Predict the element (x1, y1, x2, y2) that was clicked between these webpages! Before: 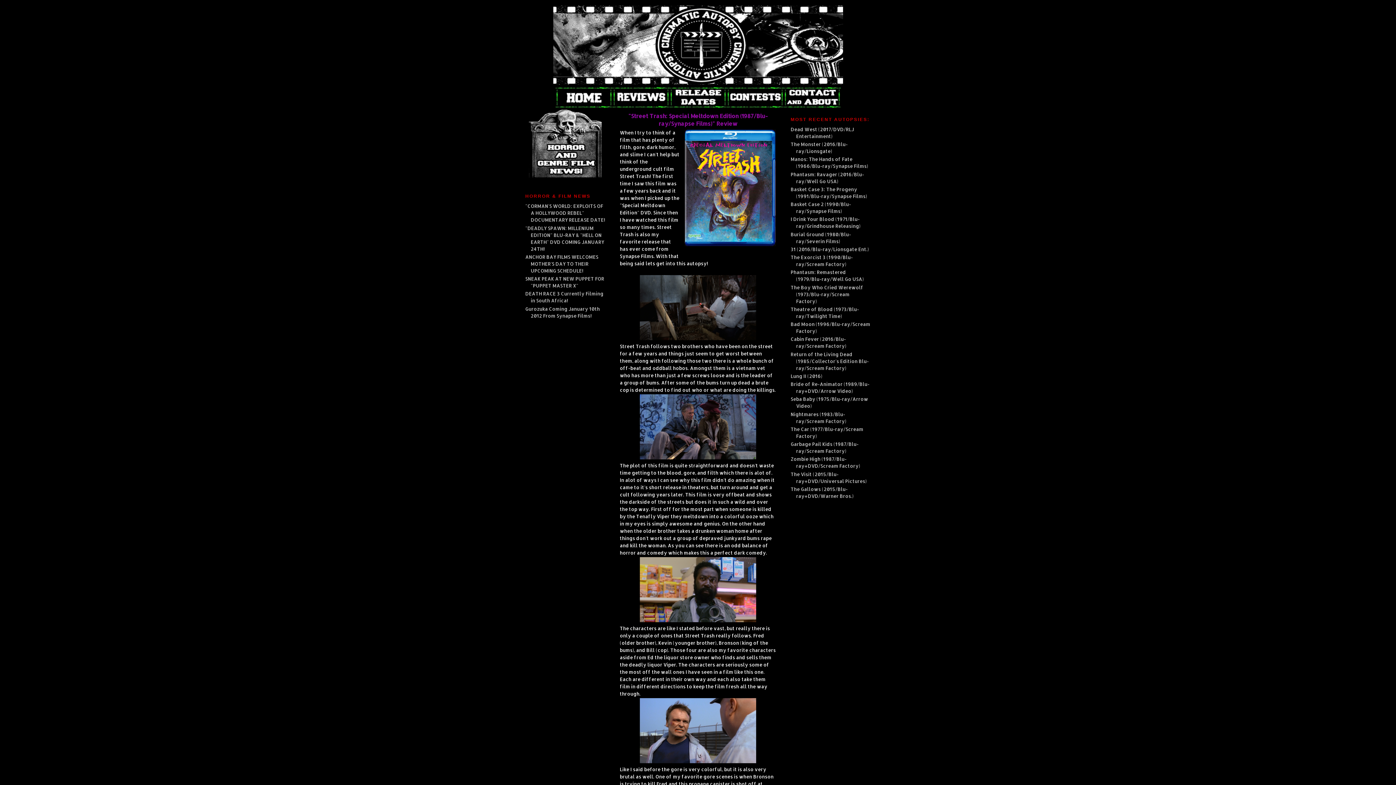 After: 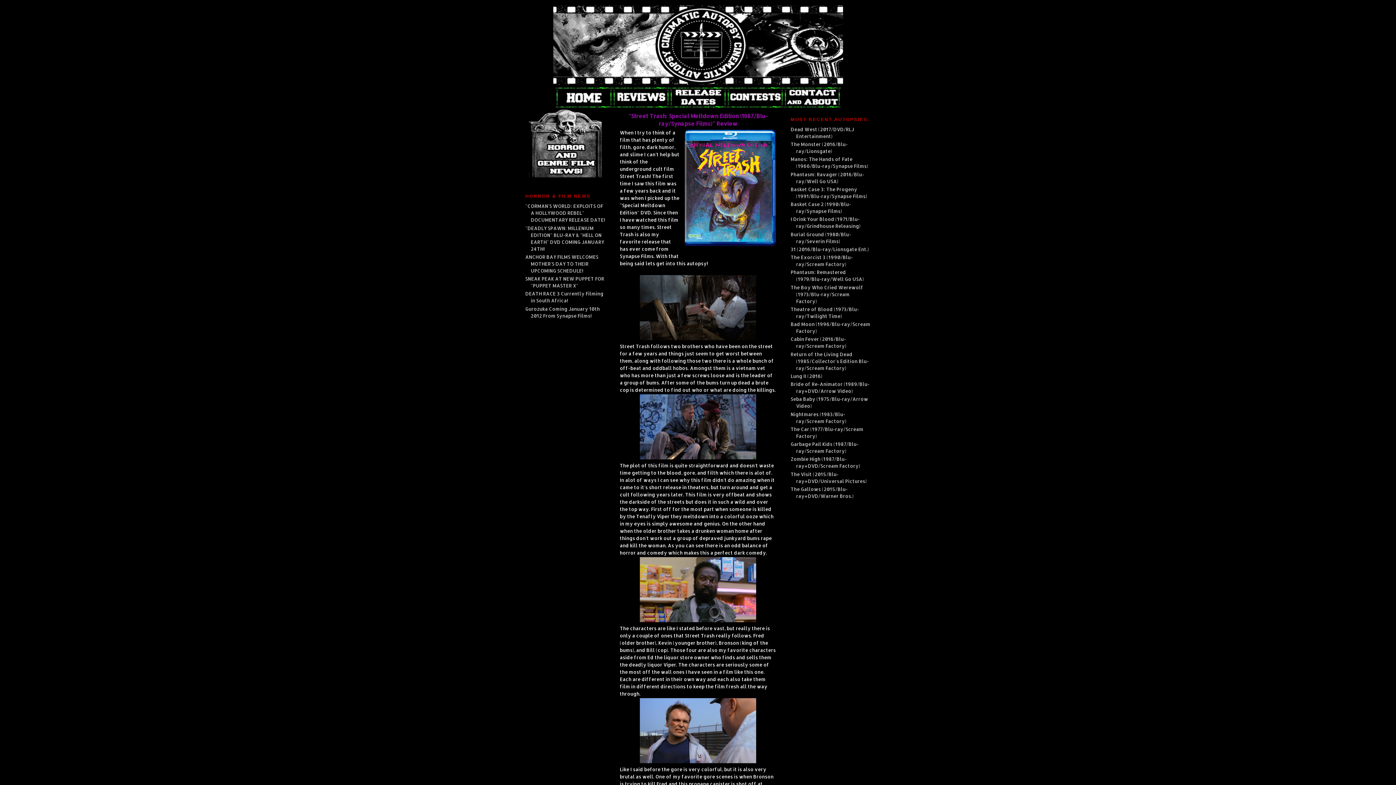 Action: bbox: (555, 104, 612, 109)